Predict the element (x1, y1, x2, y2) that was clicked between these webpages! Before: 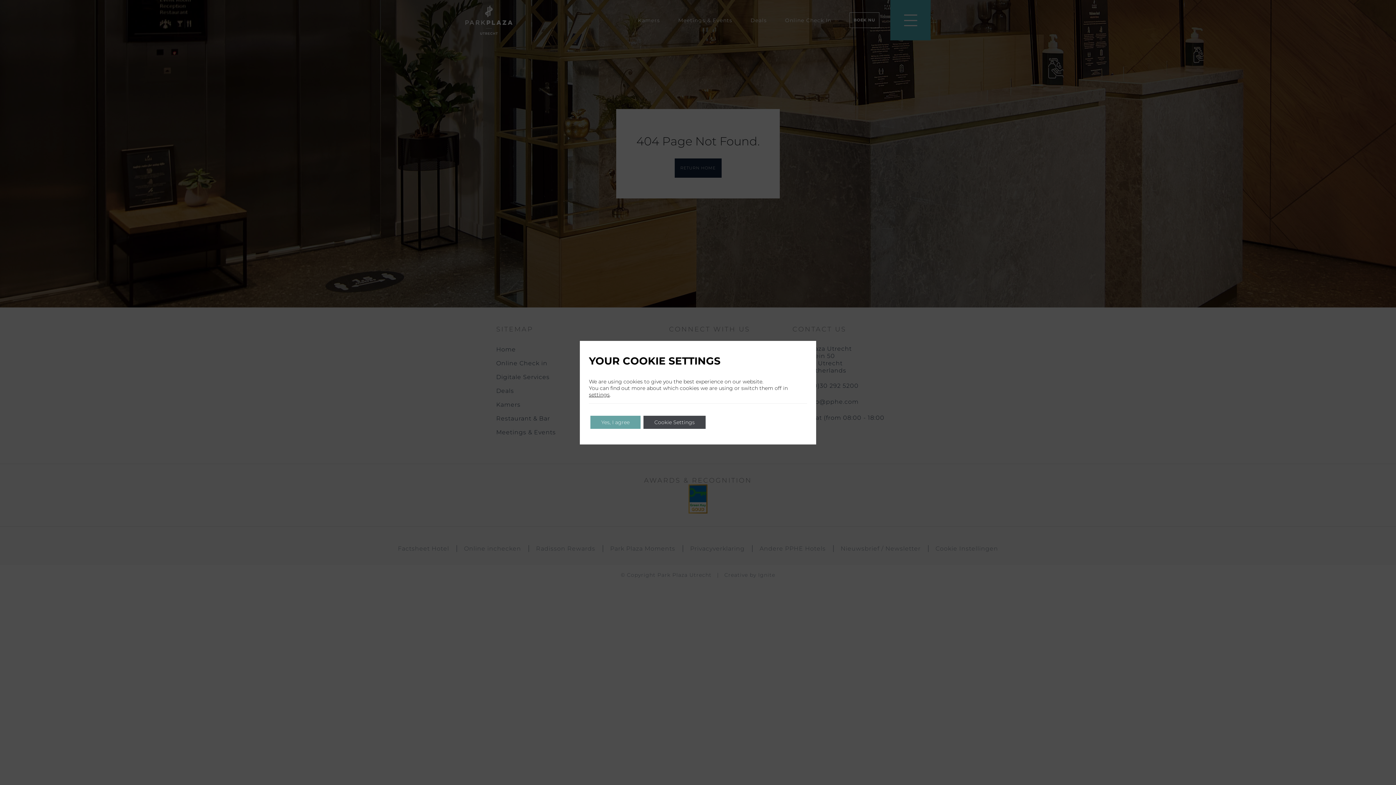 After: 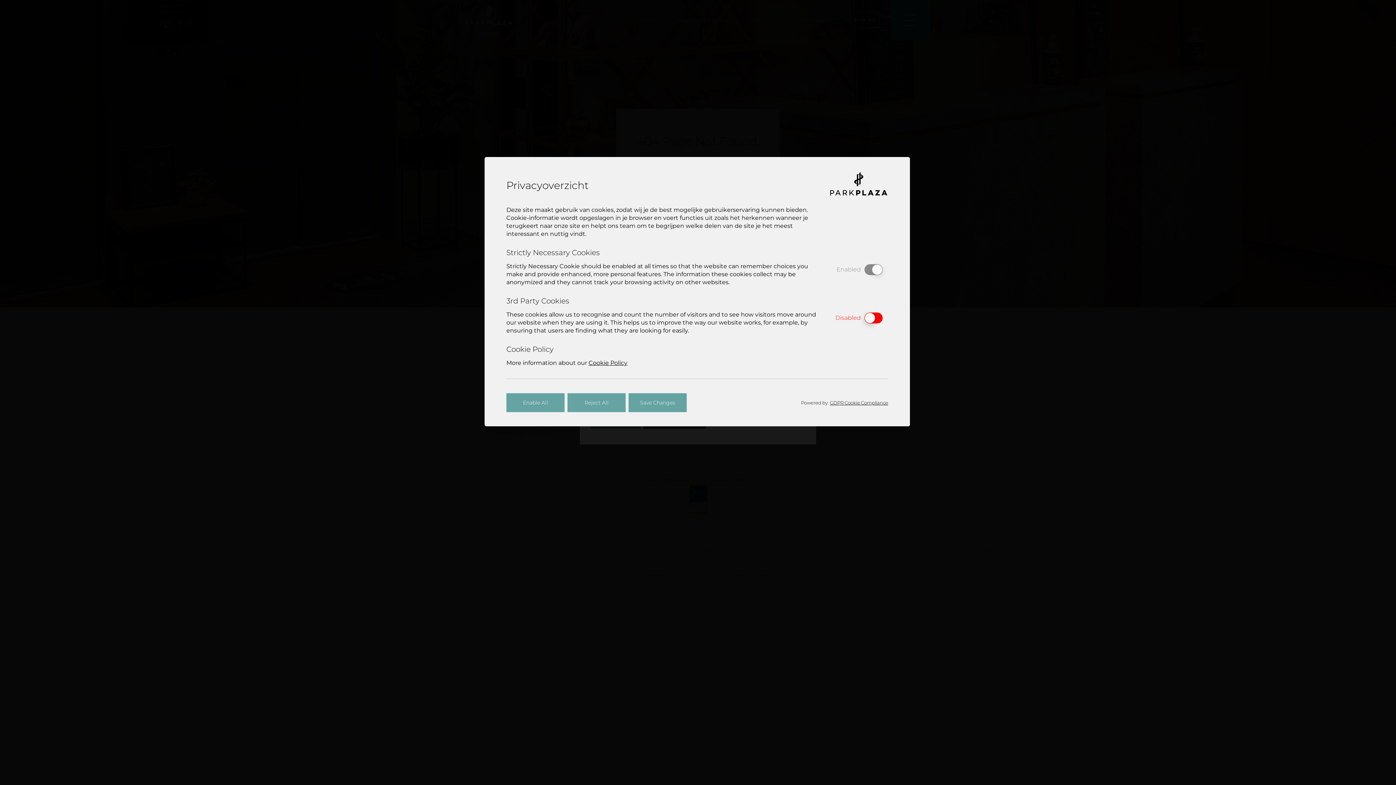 Action: bbox: (643, 415, 705, 428) label: Cookie Settings